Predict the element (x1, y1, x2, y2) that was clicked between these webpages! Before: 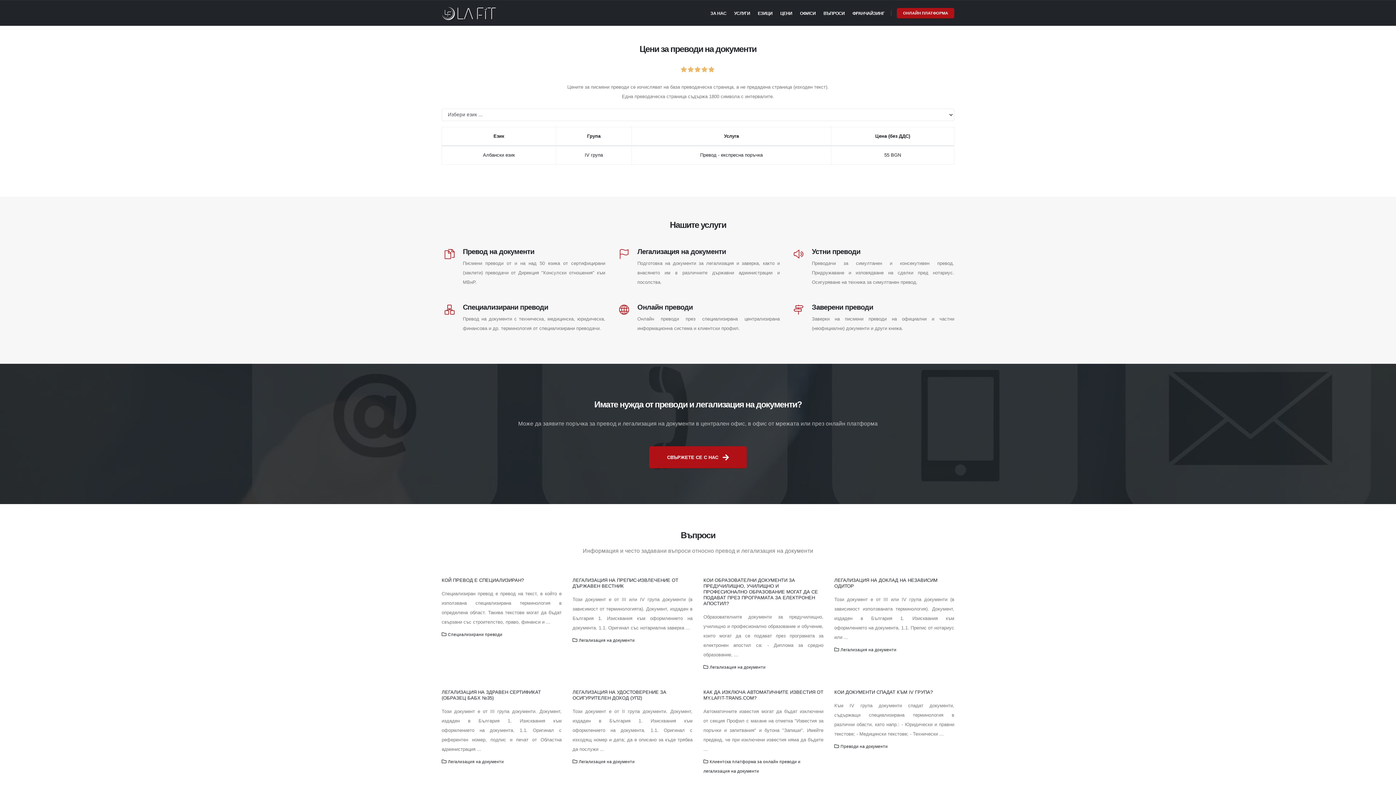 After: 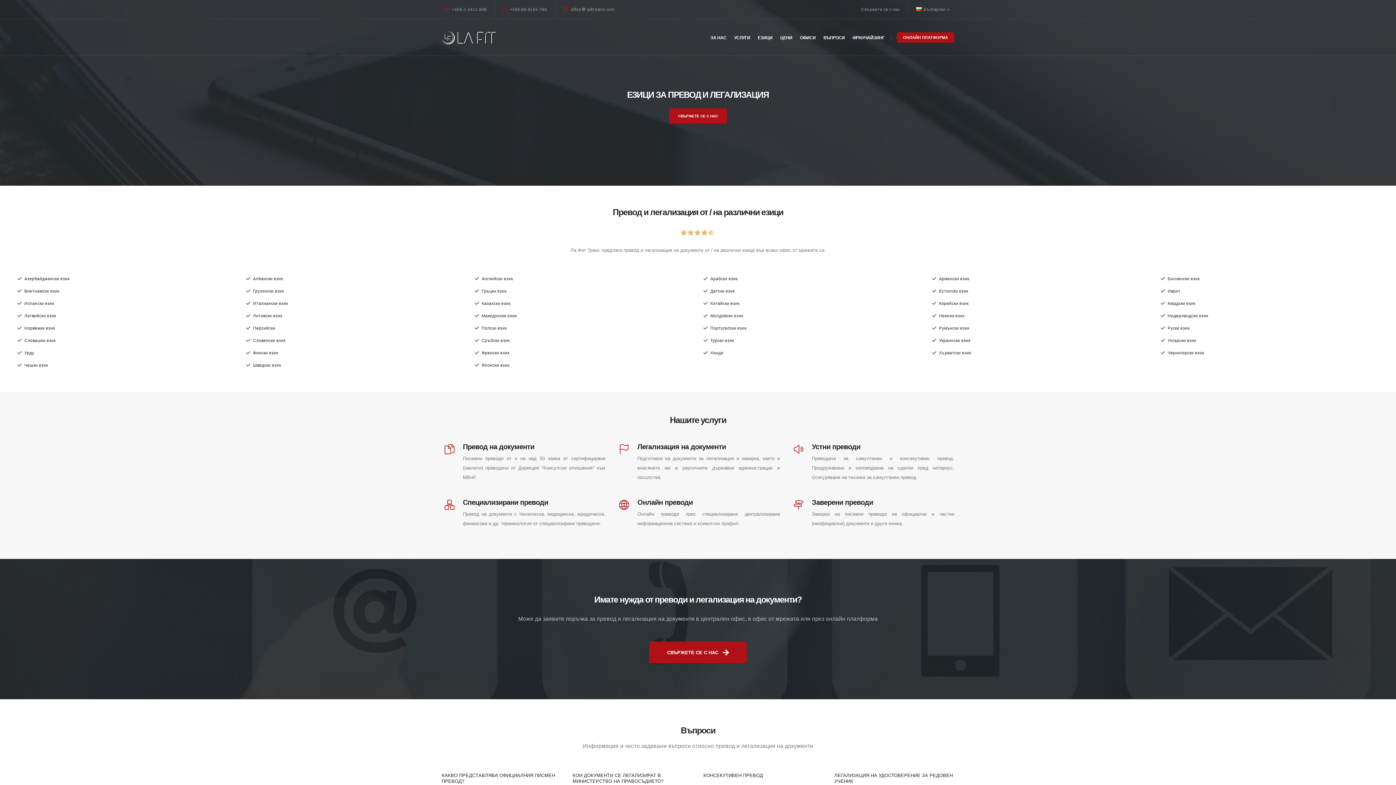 Action: bbox: (754, 0, 776, 26) label: ЕЗИЦИ